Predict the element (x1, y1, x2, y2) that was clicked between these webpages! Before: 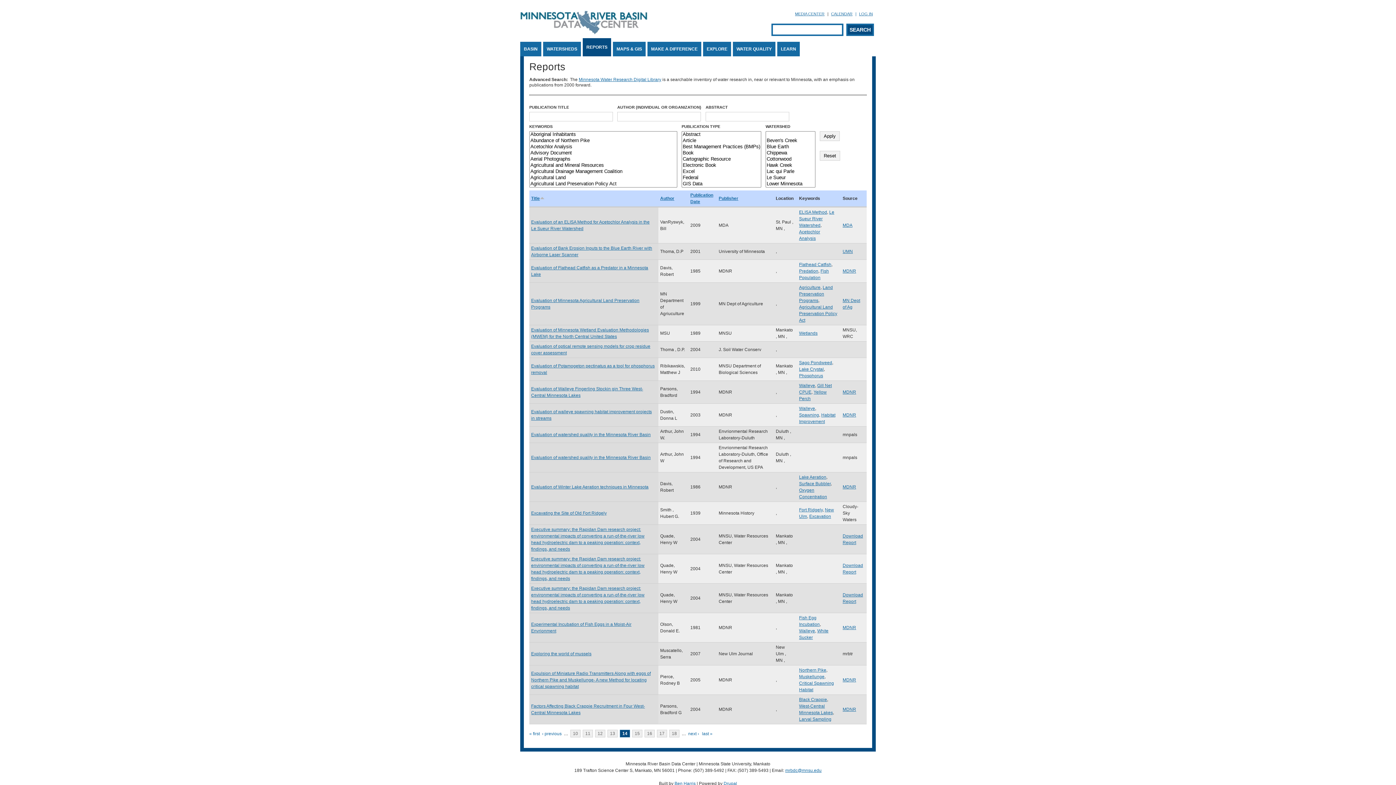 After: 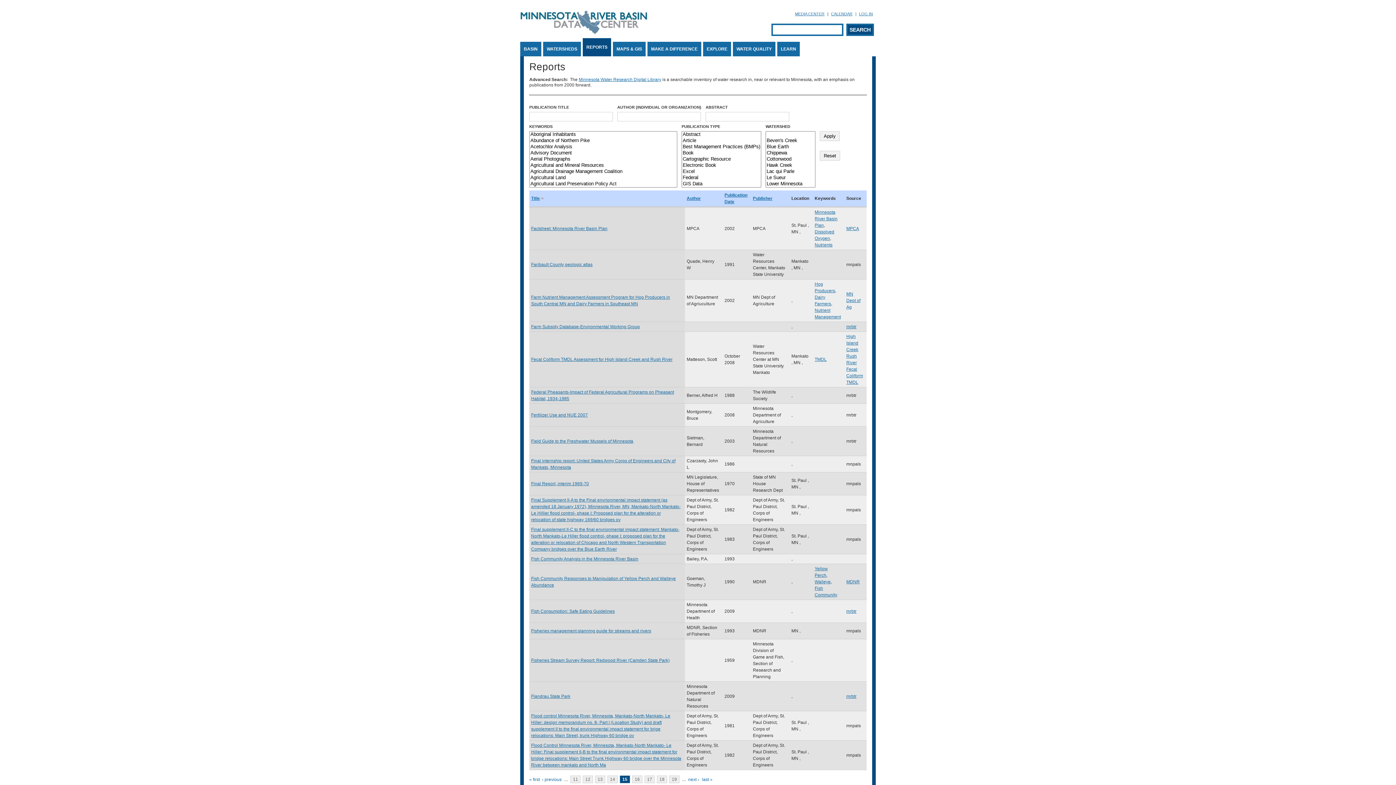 Action: label: next › bbox: (688, 731, 699, 736)